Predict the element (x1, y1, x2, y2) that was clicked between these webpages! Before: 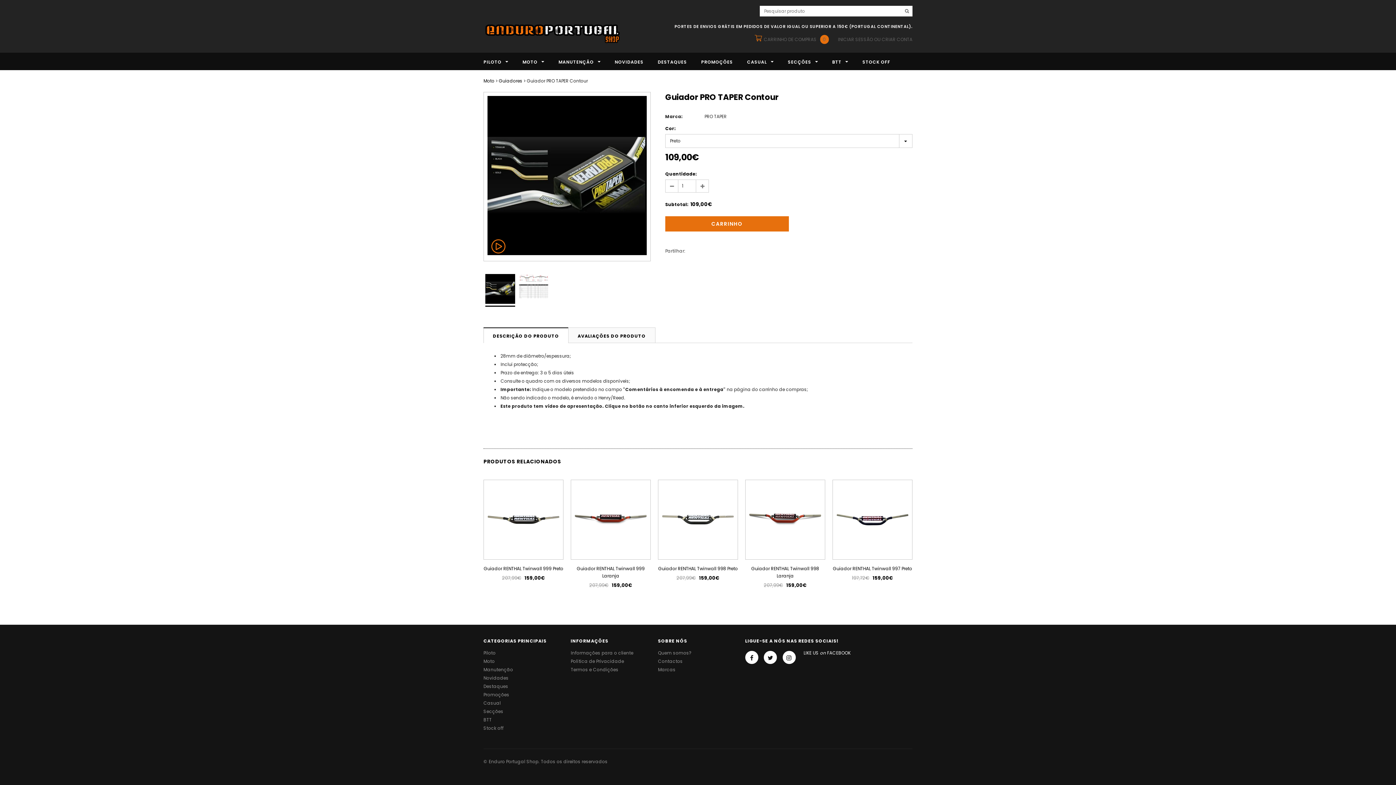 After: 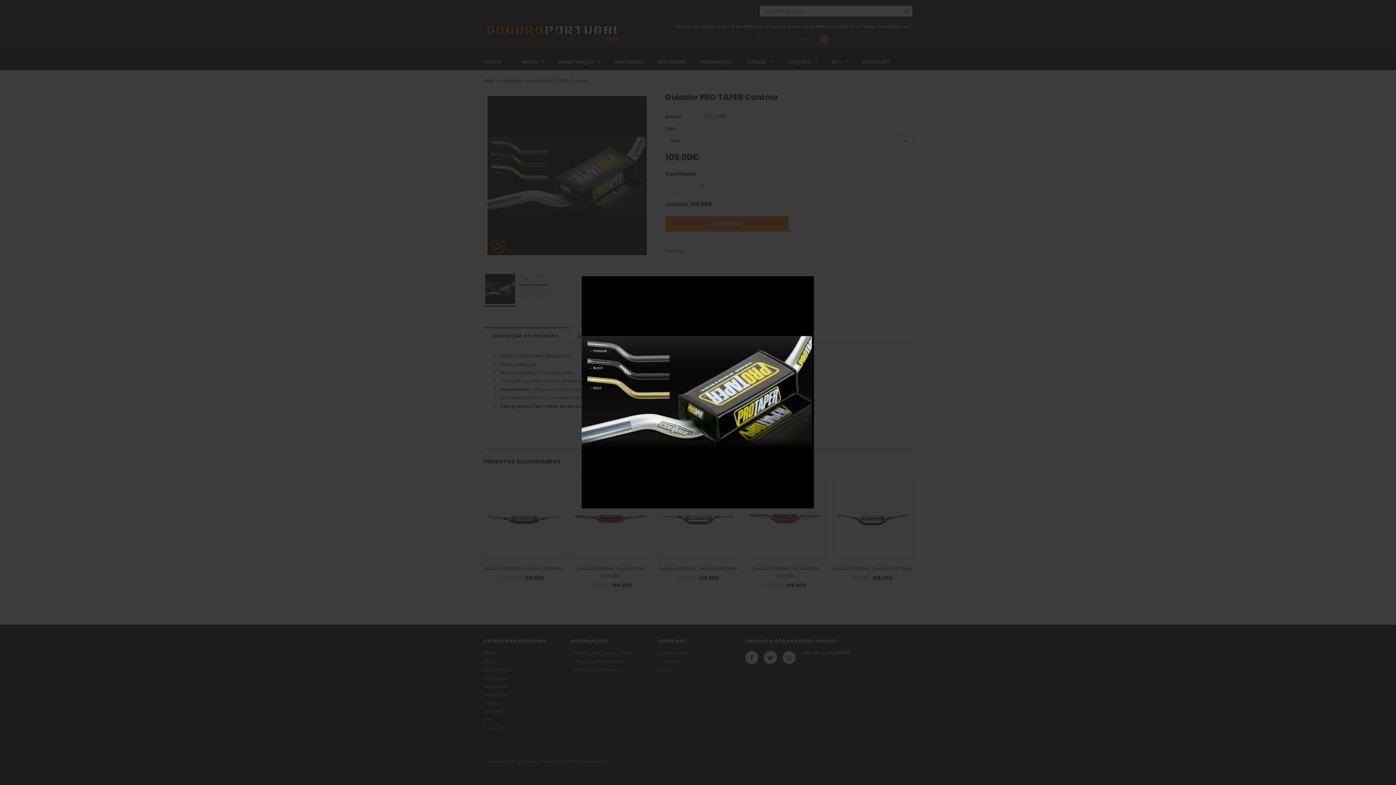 Action: bbox: (487, 96, 646, 255)